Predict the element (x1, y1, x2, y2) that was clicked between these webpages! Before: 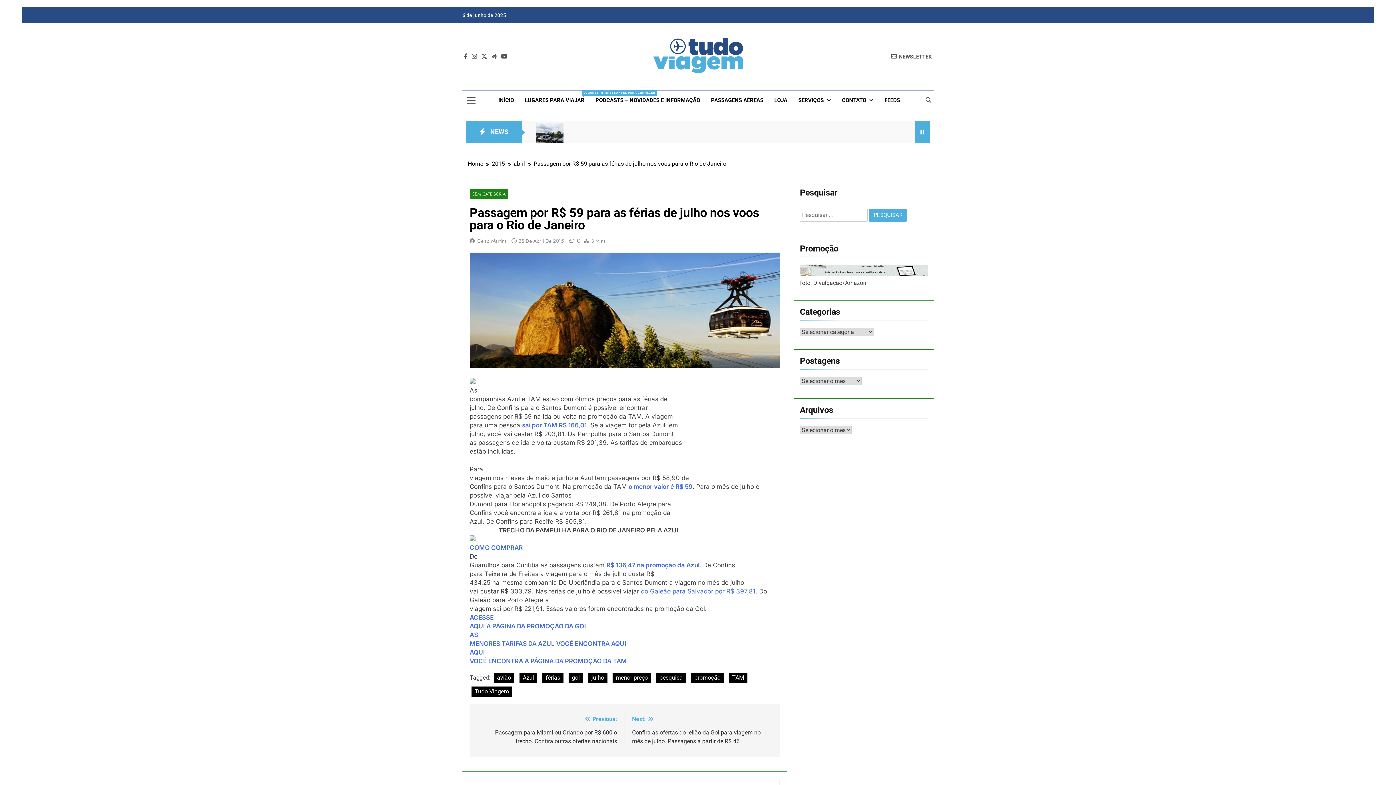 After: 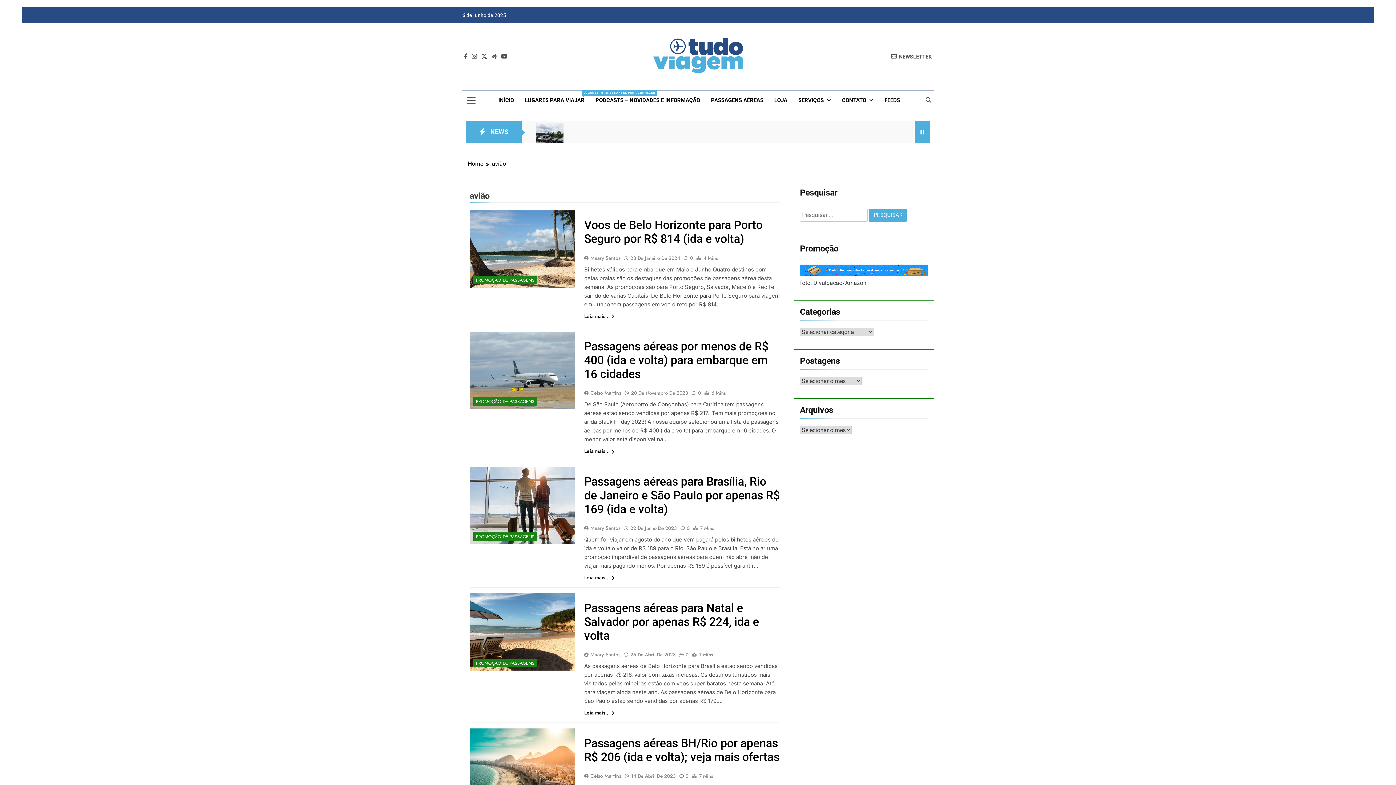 Action: bbox: (493, 673, 514, 683) label: avião